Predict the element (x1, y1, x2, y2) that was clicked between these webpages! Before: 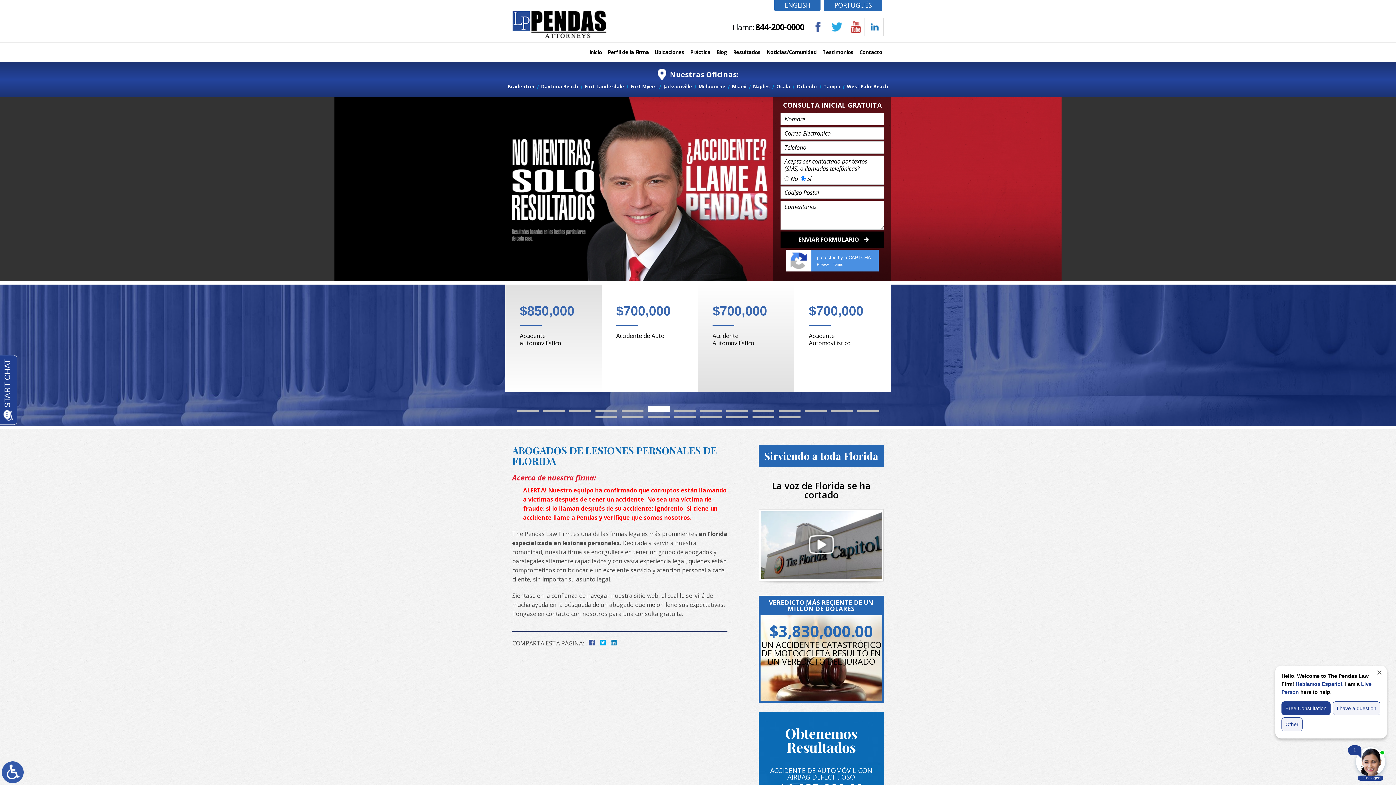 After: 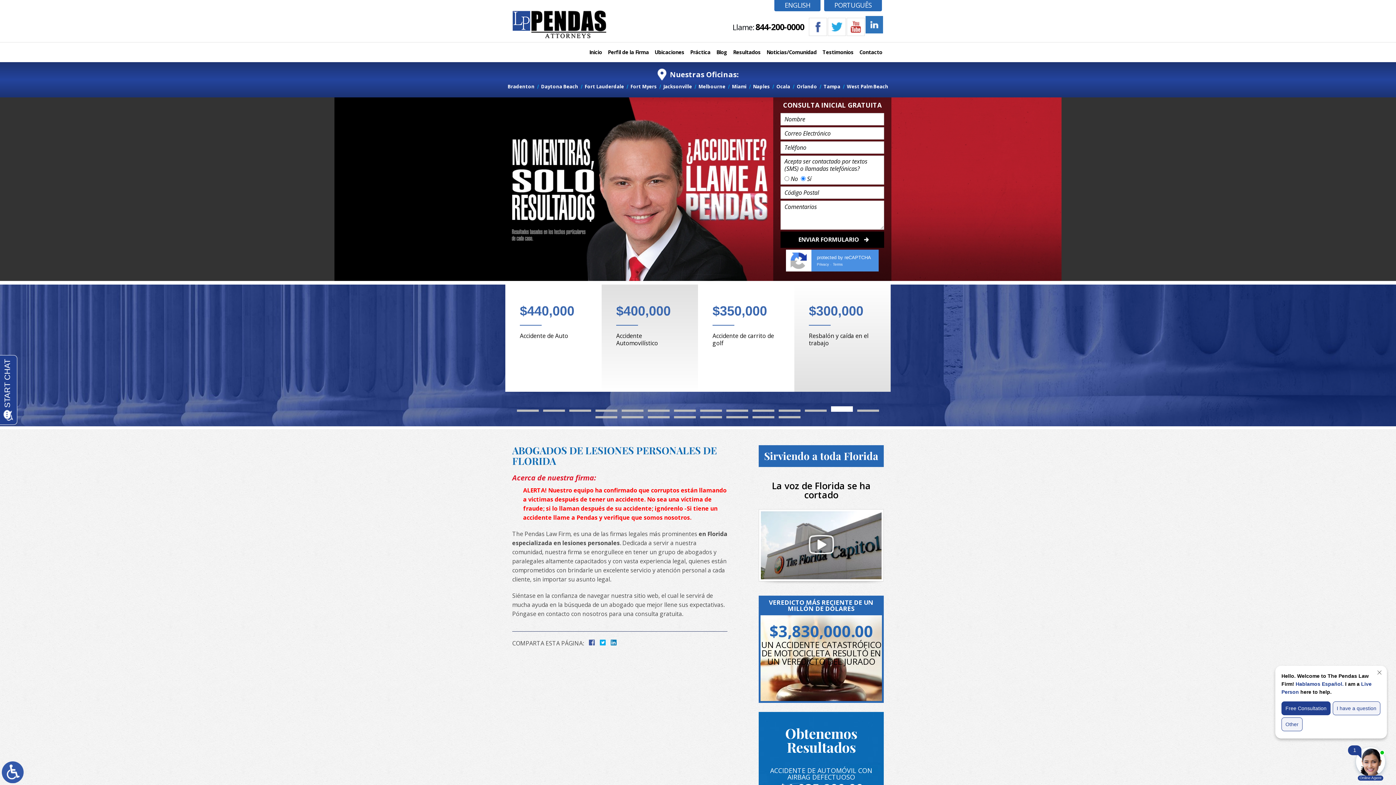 Action: bbox: (865, 17, 883, 35)